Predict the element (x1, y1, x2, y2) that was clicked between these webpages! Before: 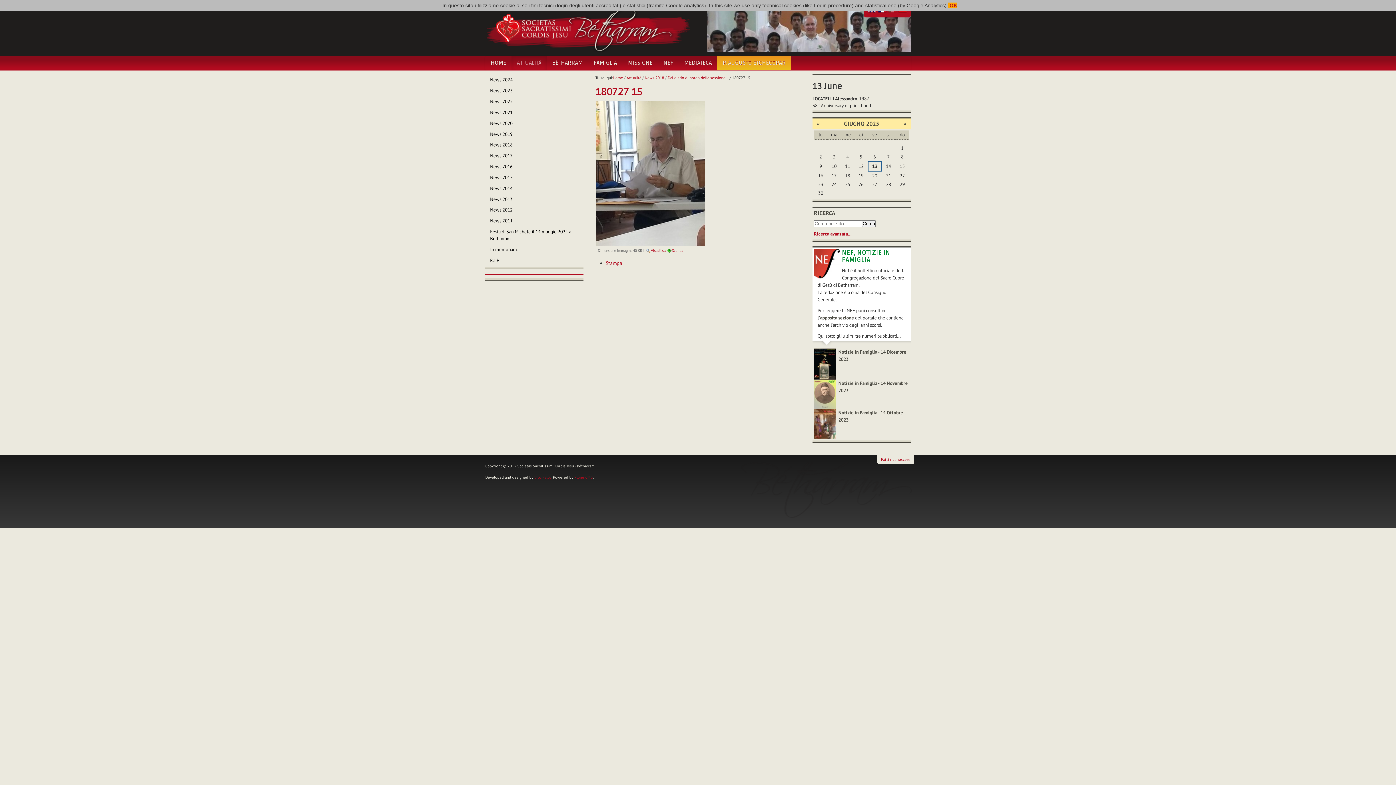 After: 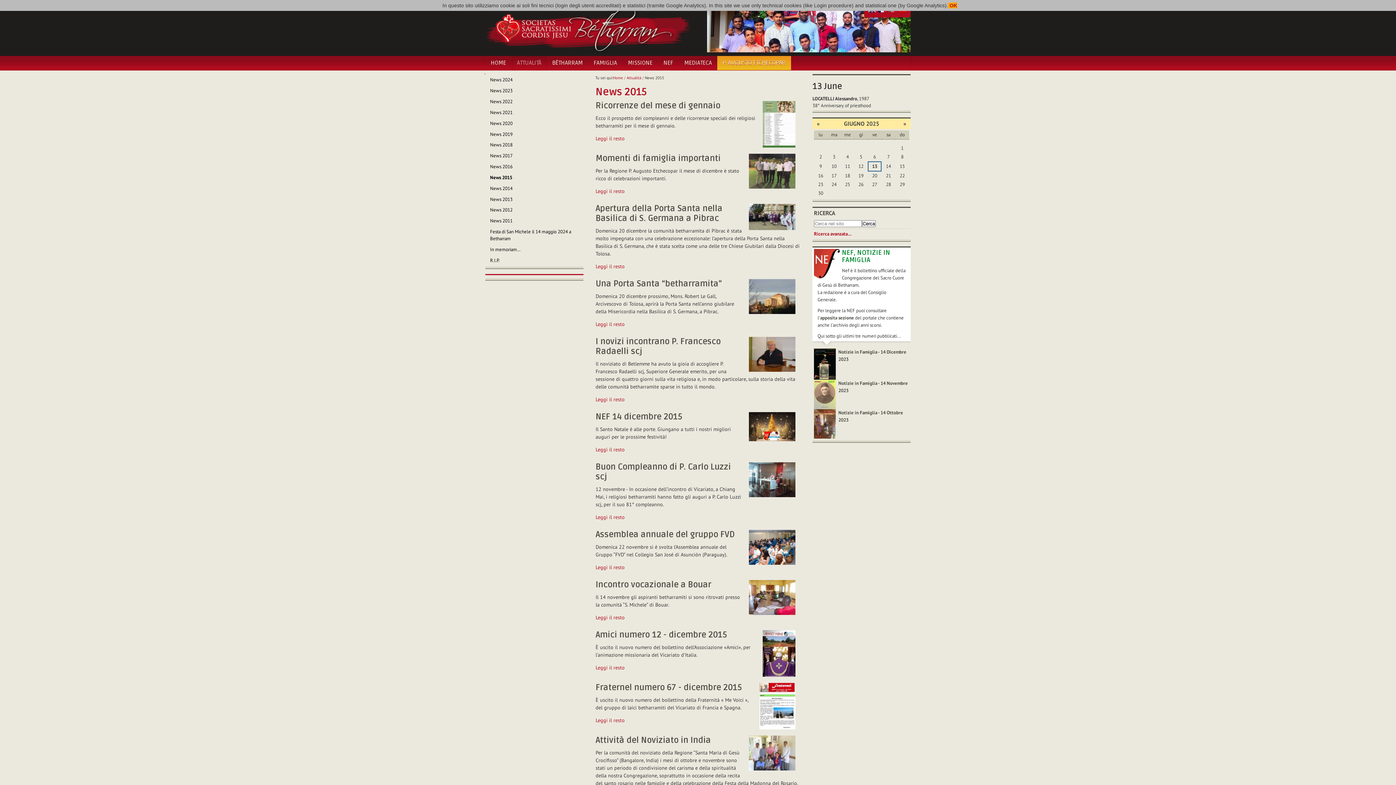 Action: bbox: (490, 174, 578, 181) label: News 2015